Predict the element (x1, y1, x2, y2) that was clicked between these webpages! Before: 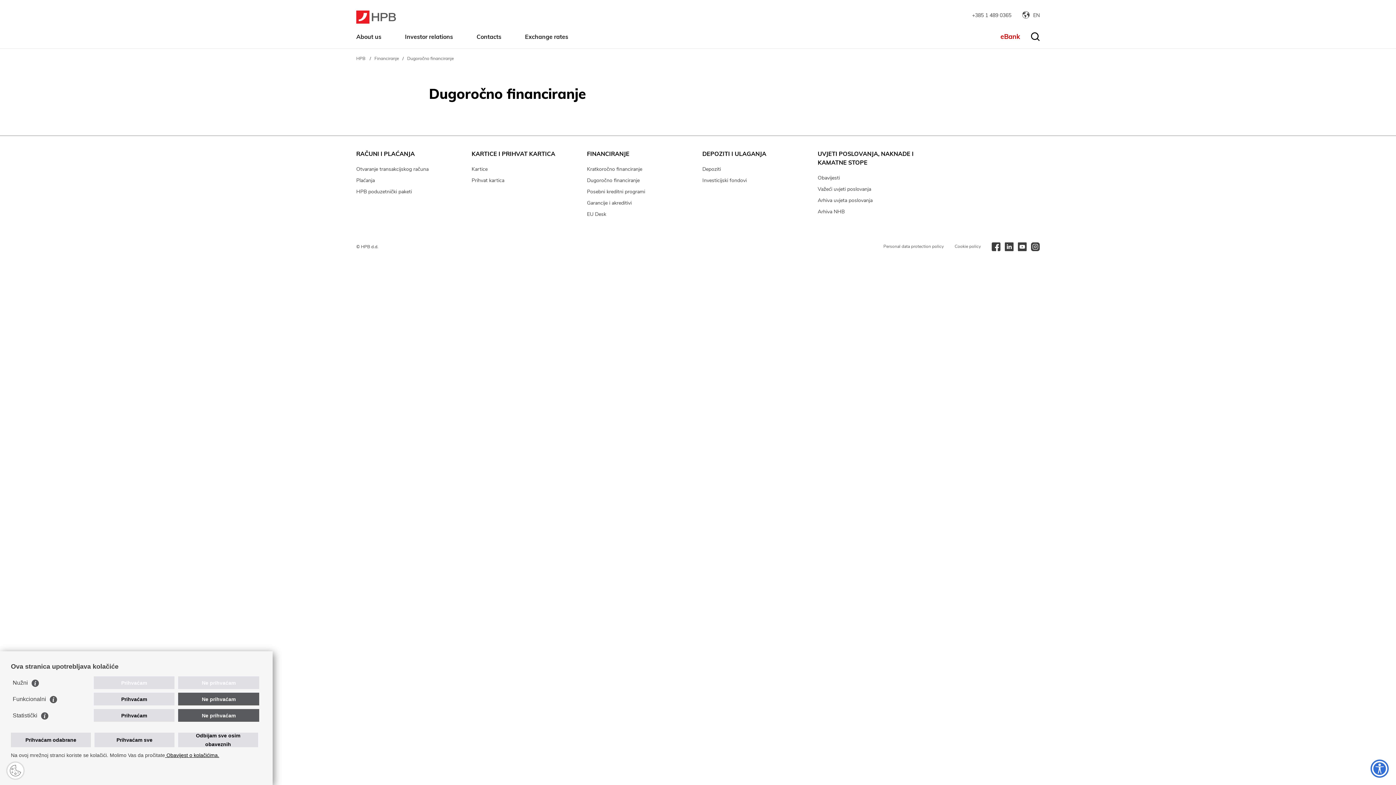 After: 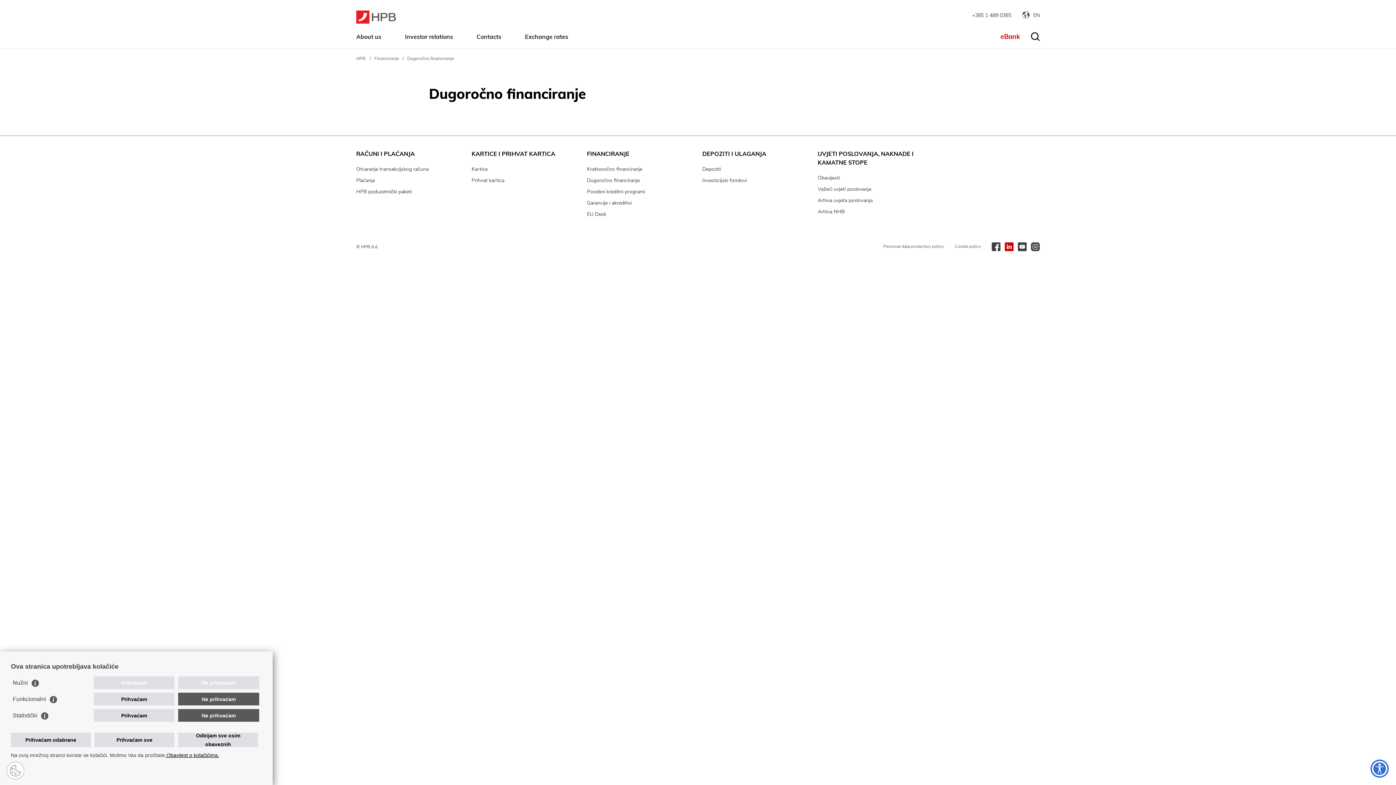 Action: bbox: (1005, 242, 1013, 251)